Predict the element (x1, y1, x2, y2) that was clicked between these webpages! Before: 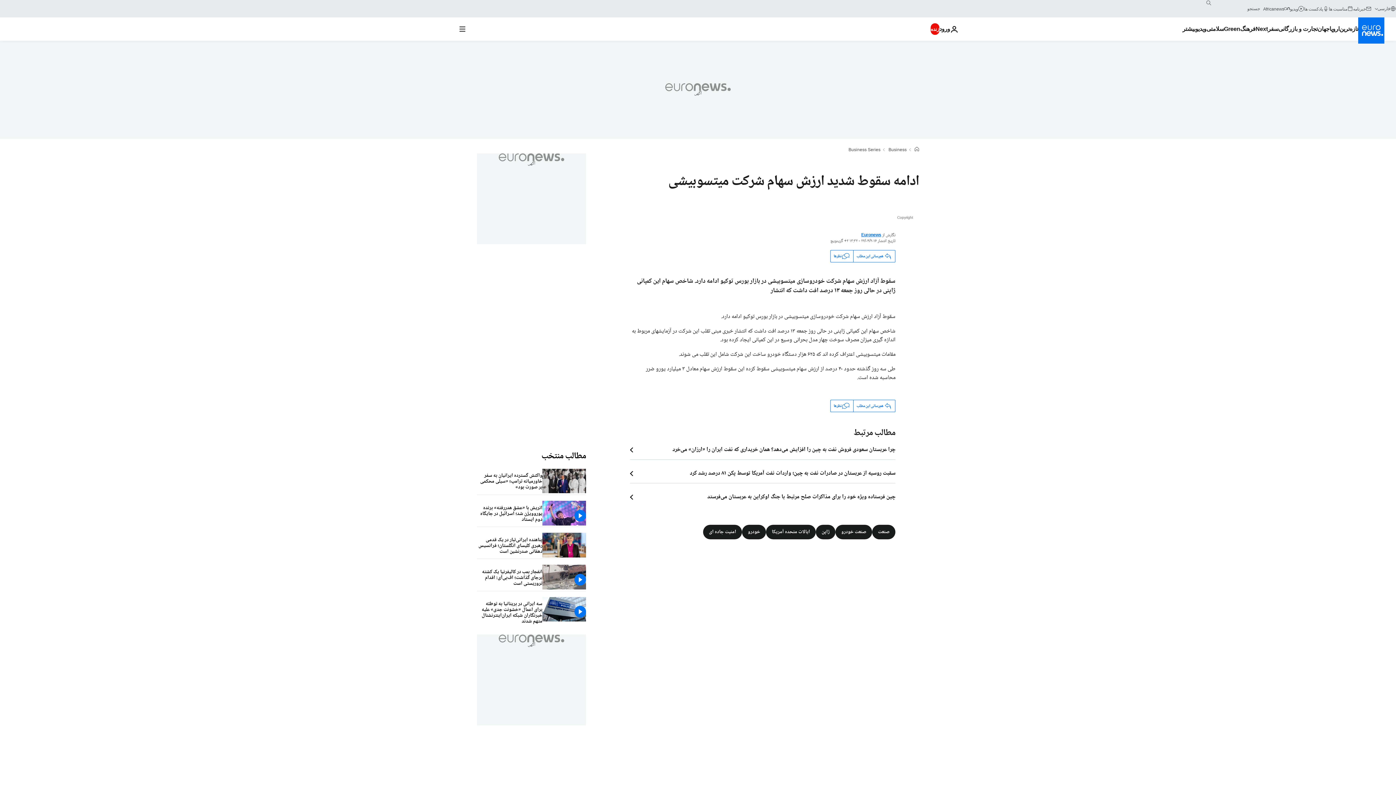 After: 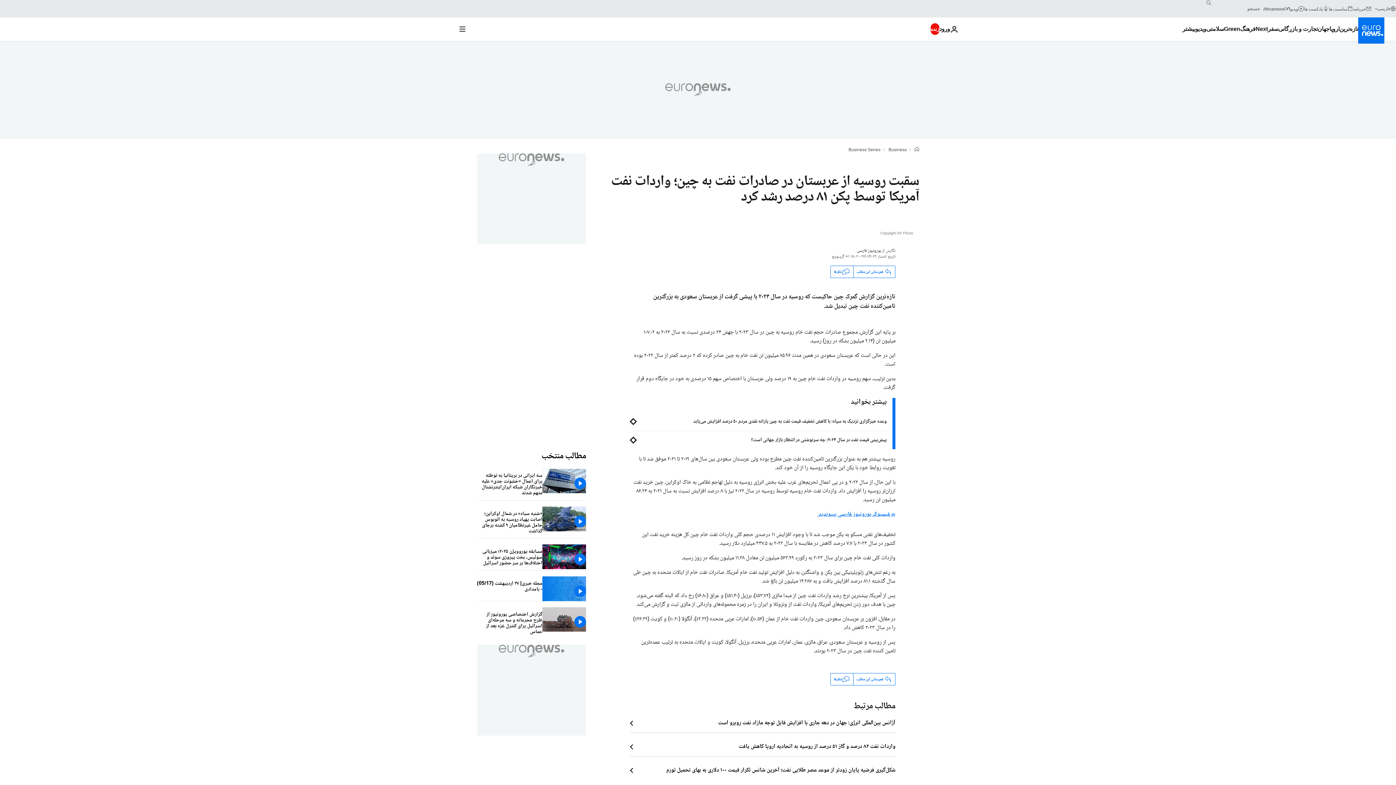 Action: label: سقبت روسیه از عربستان در صادرات نفت به چین؛ واردات نفت آمریکا توسط پکن ۸۱ درصد رشد کرد bbox: (630, 470, 895, 477)